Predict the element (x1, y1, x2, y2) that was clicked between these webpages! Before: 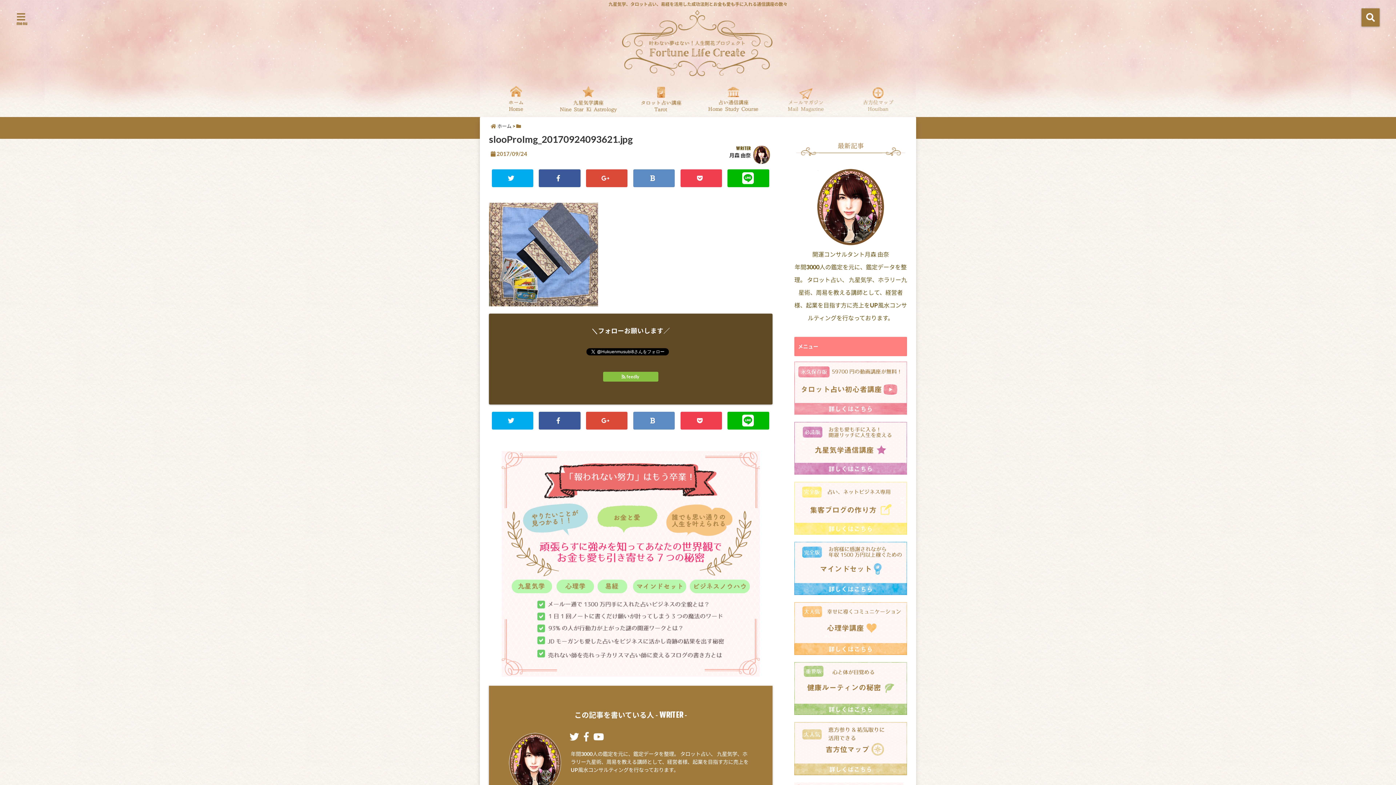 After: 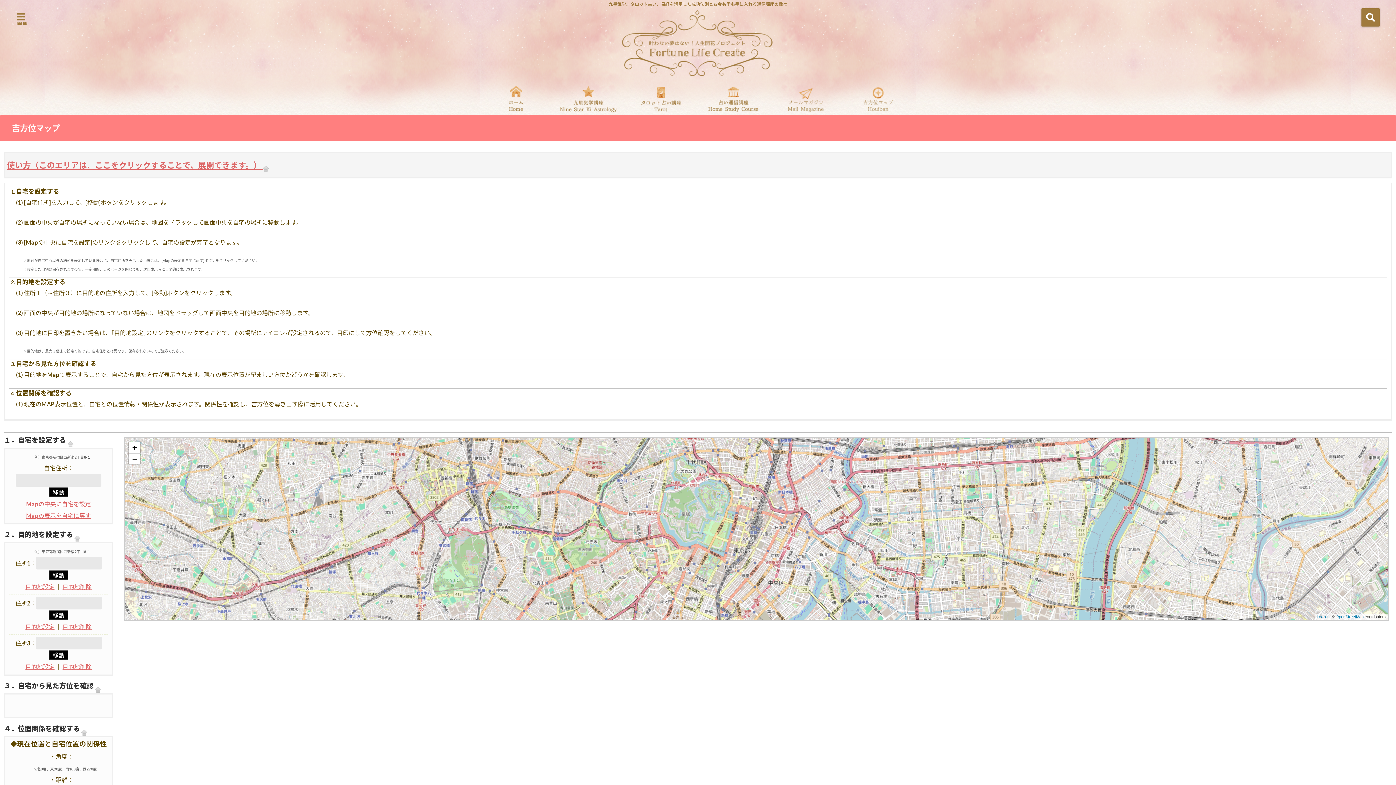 Action: bbox: (794, 722, 907, 775)